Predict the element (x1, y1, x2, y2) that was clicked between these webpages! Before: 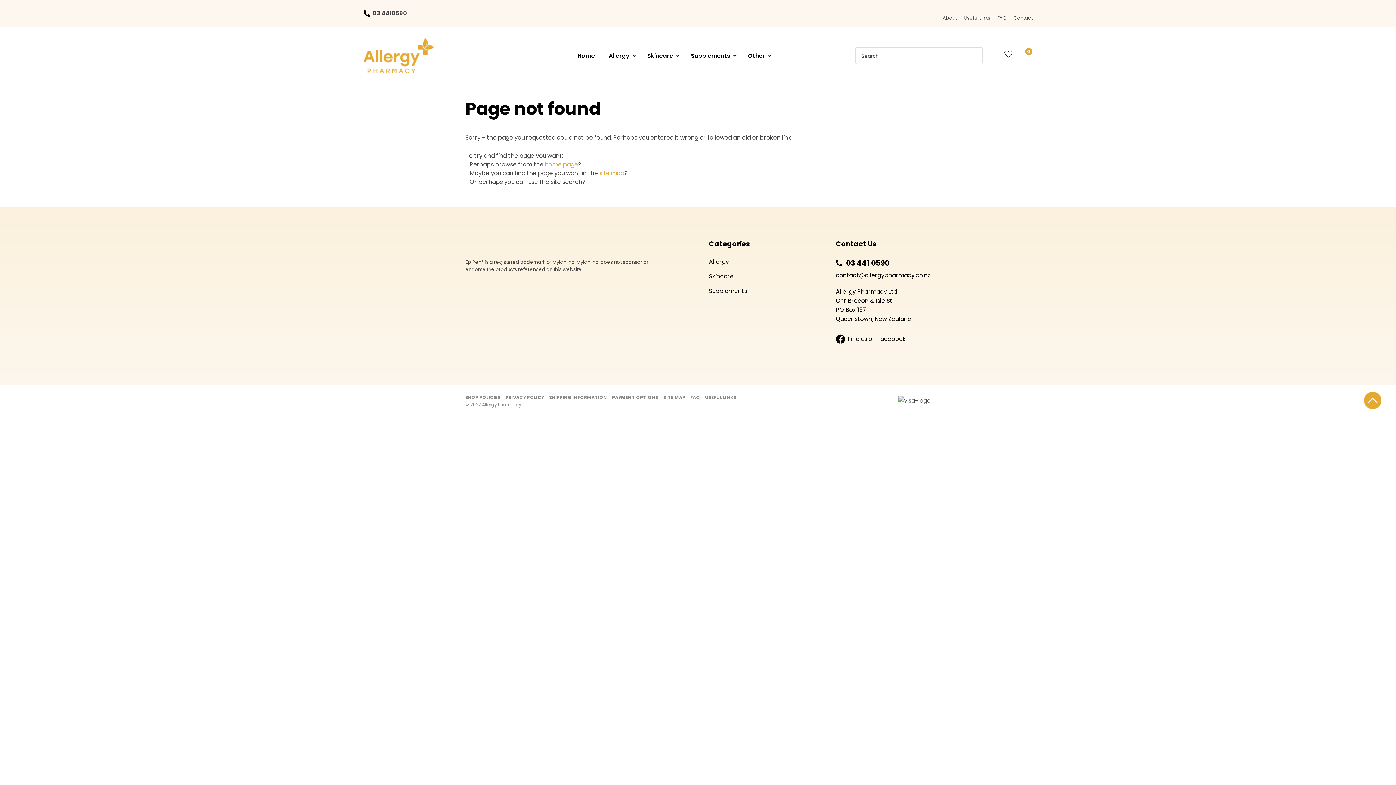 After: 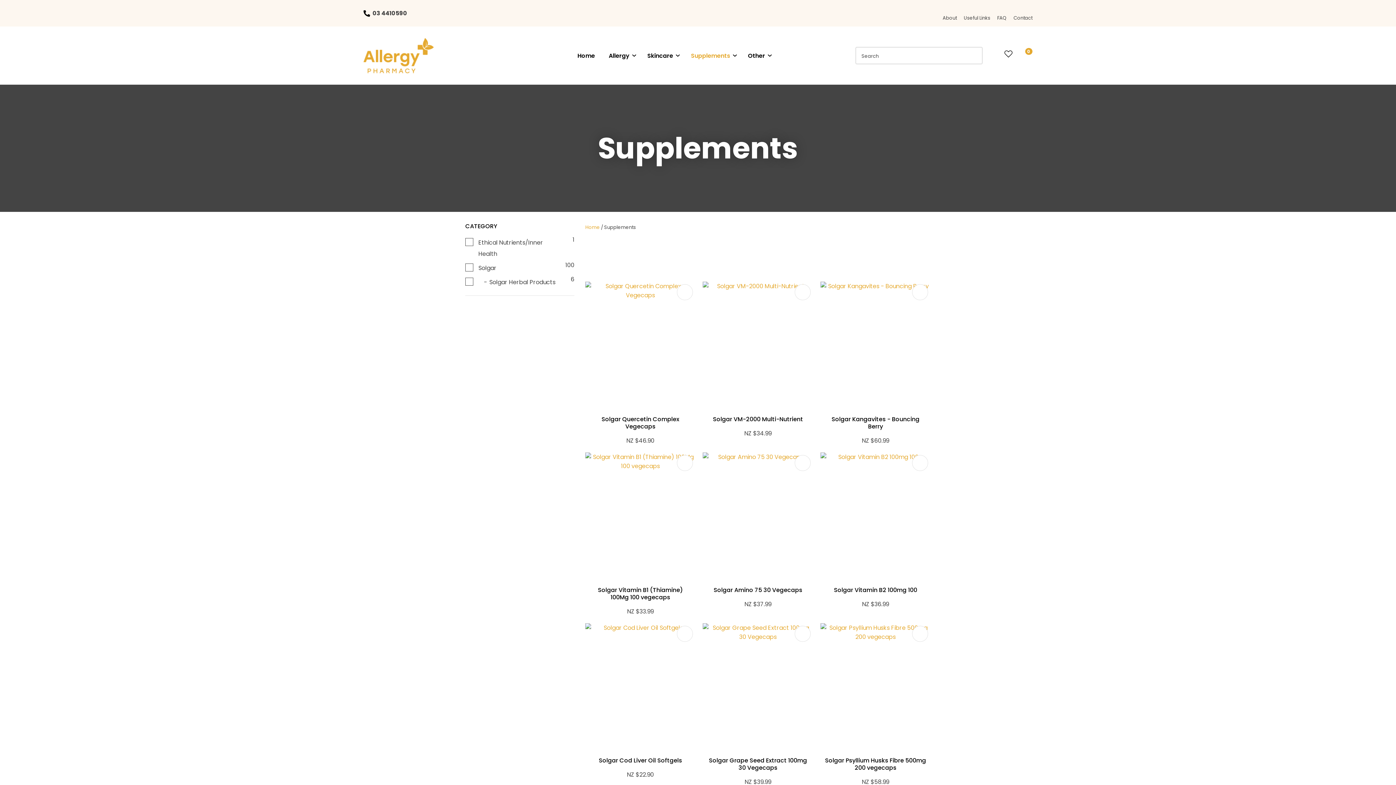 Action: bbox: (684, 46, 740, 65) label: Supplements